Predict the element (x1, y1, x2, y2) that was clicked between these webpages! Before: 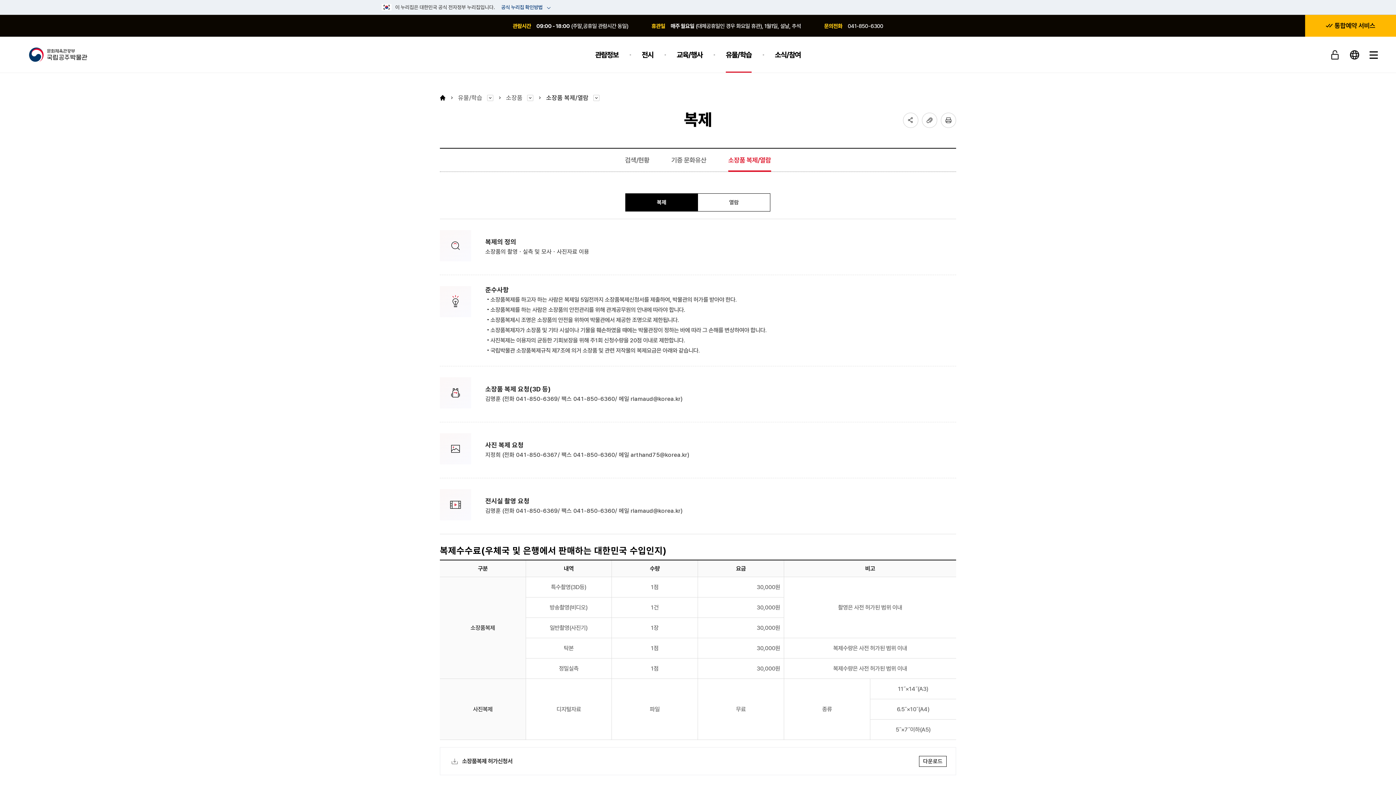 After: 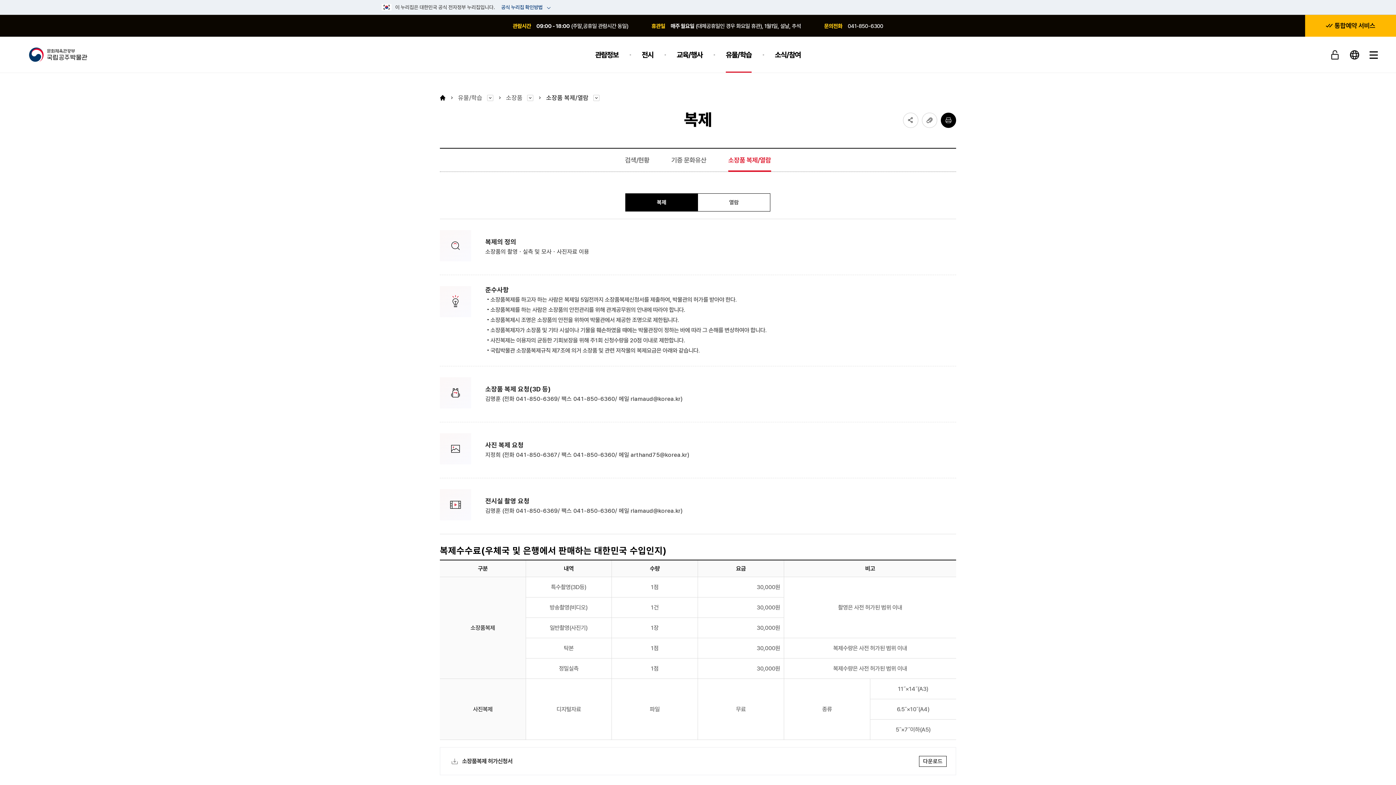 Action: label: 프린트 bbox: (941, 112, 956, 128)